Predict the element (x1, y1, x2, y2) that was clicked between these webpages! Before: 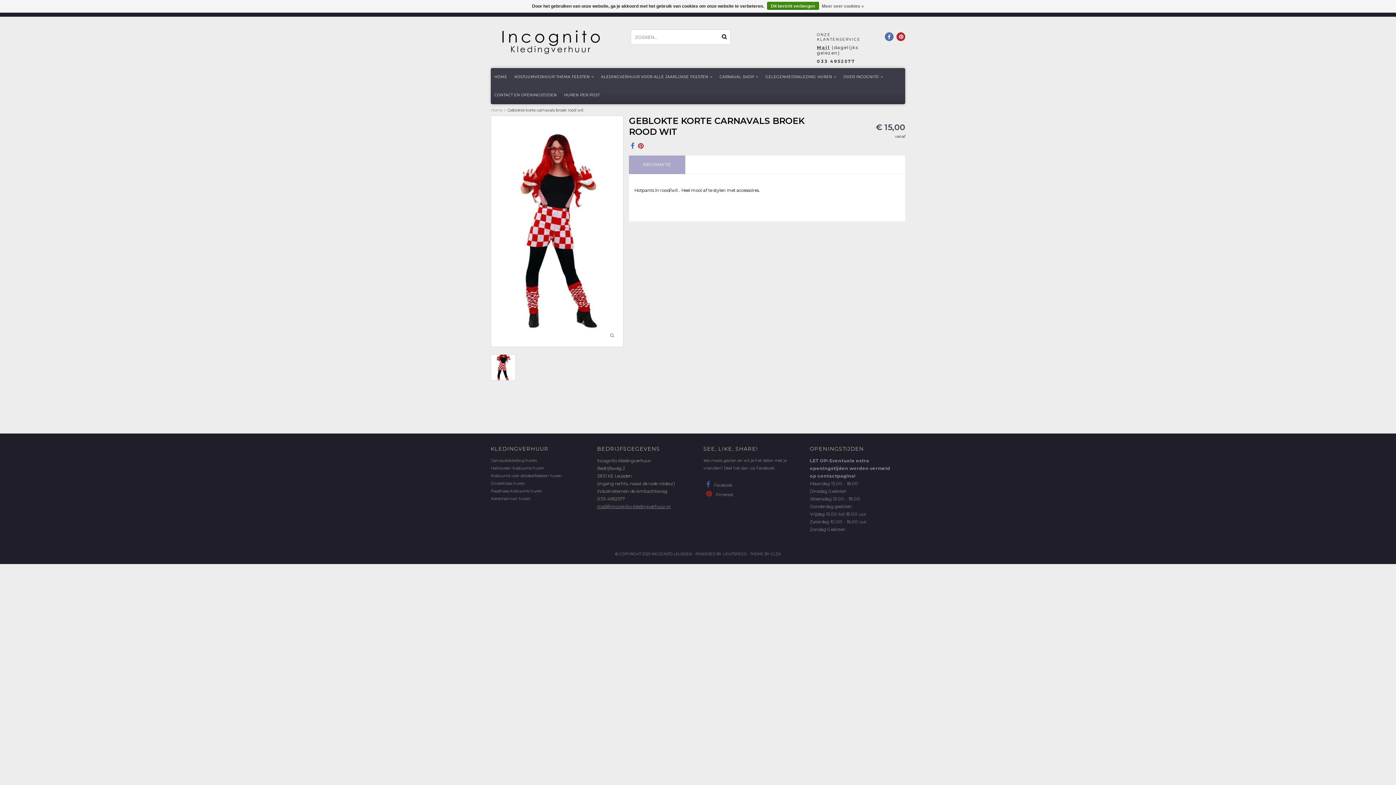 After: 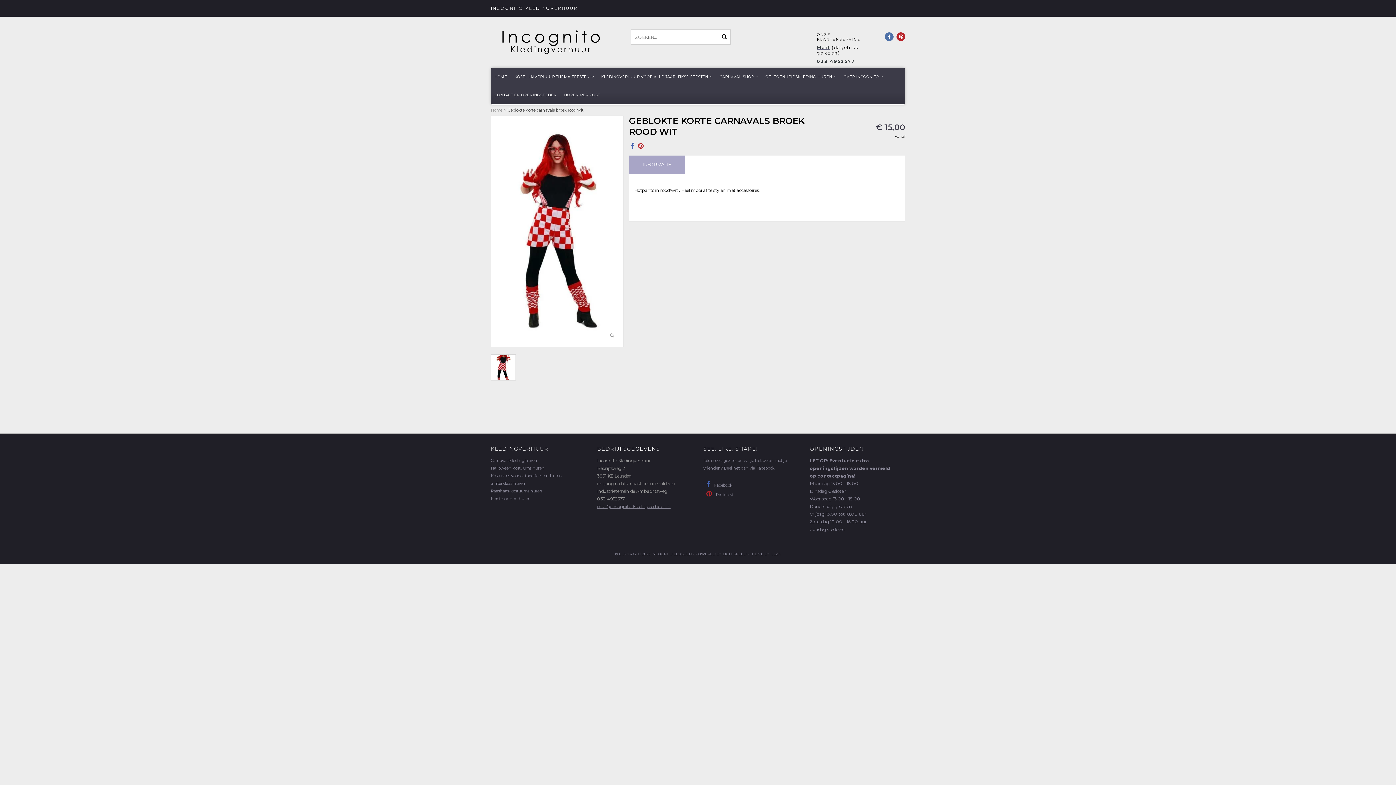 Action: label: Geblokte korte carnavals broek rood wit bbox: (507, 107, 583, 112)